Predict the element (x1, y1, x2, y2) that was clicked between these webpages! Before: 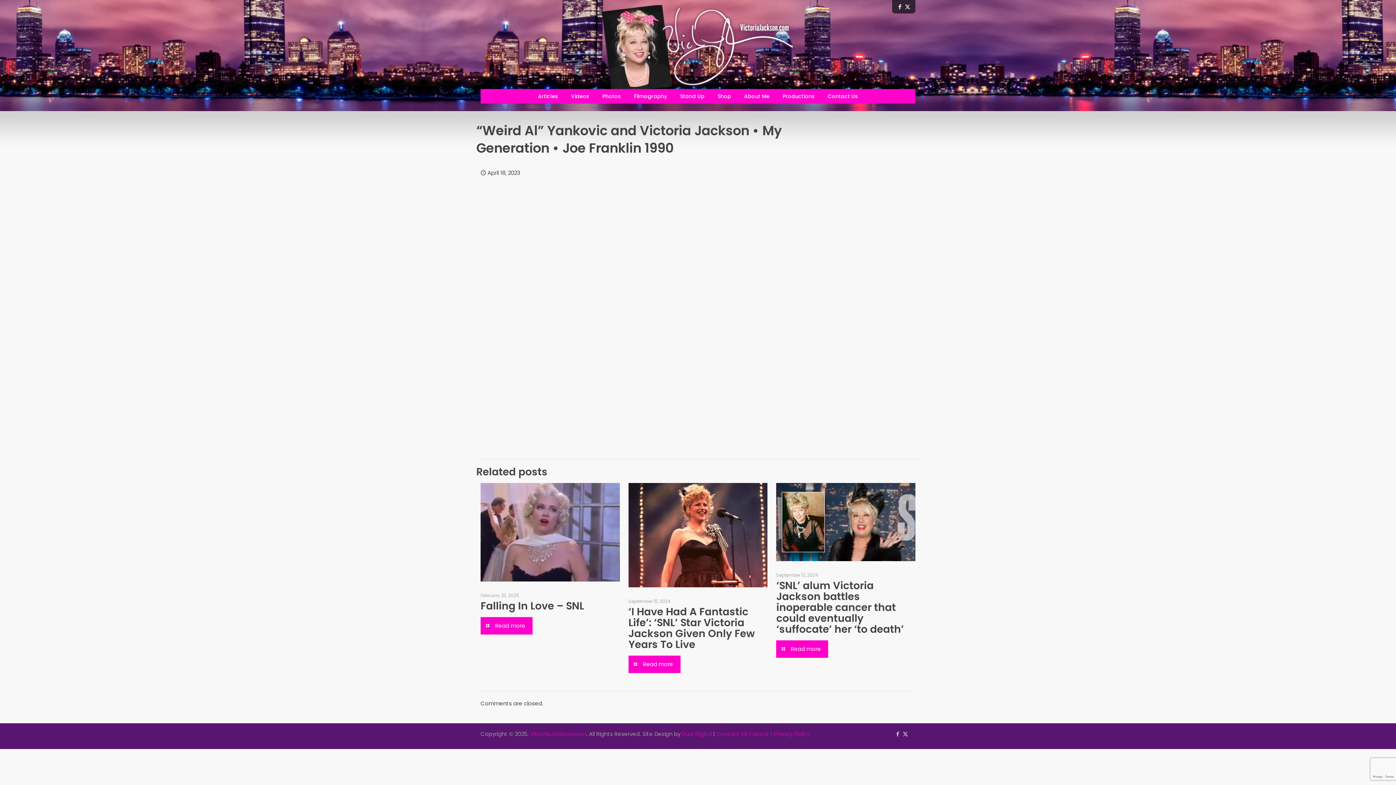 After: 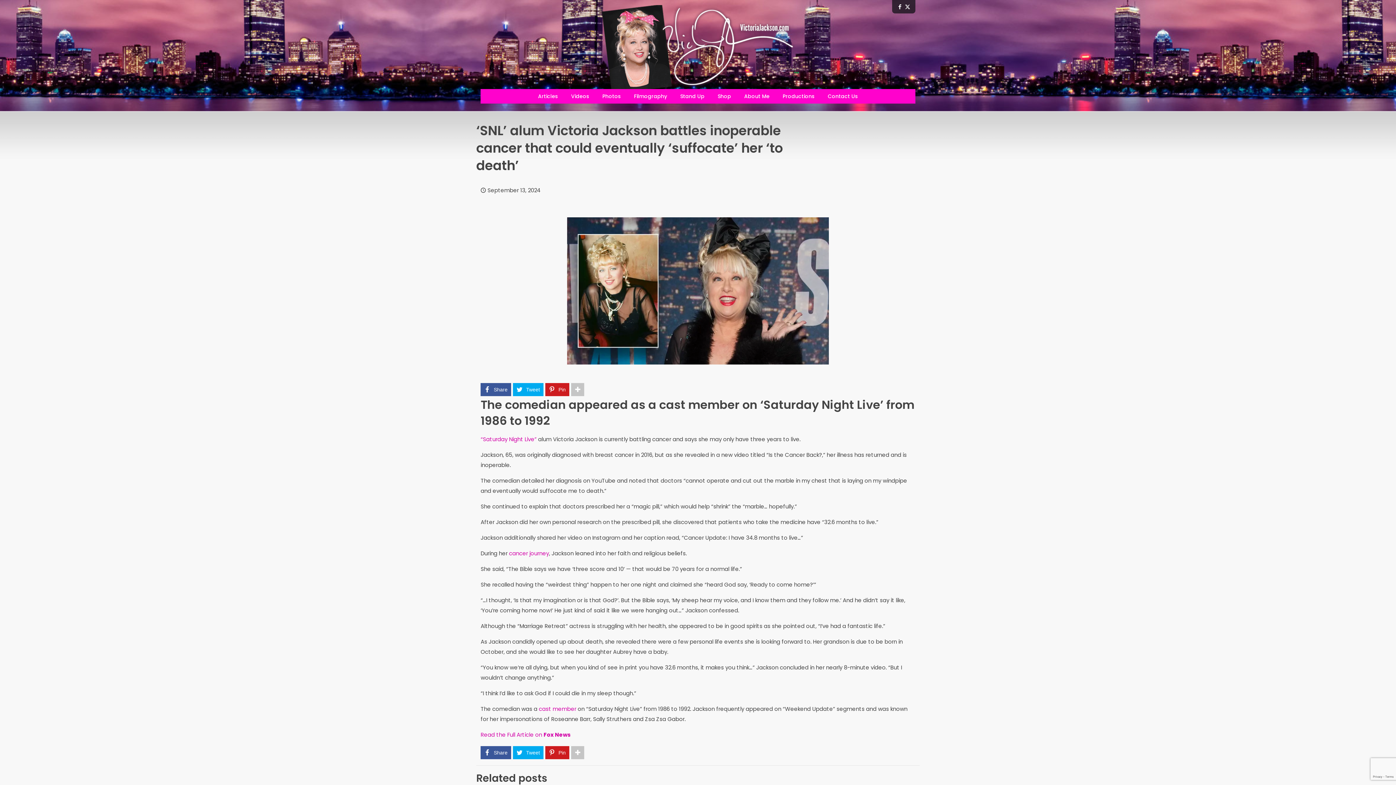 Action: label: Read more bbox: (776, 640, 828, 658)